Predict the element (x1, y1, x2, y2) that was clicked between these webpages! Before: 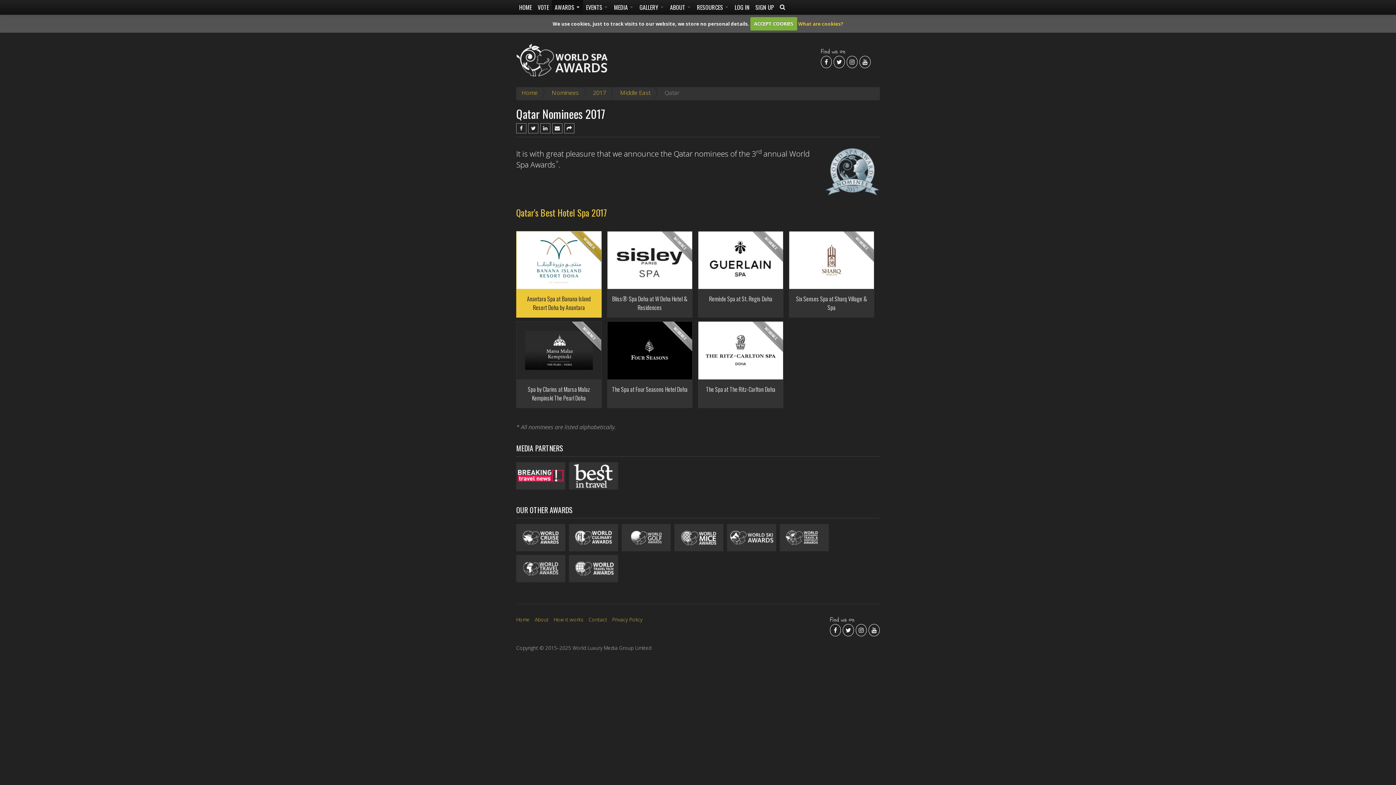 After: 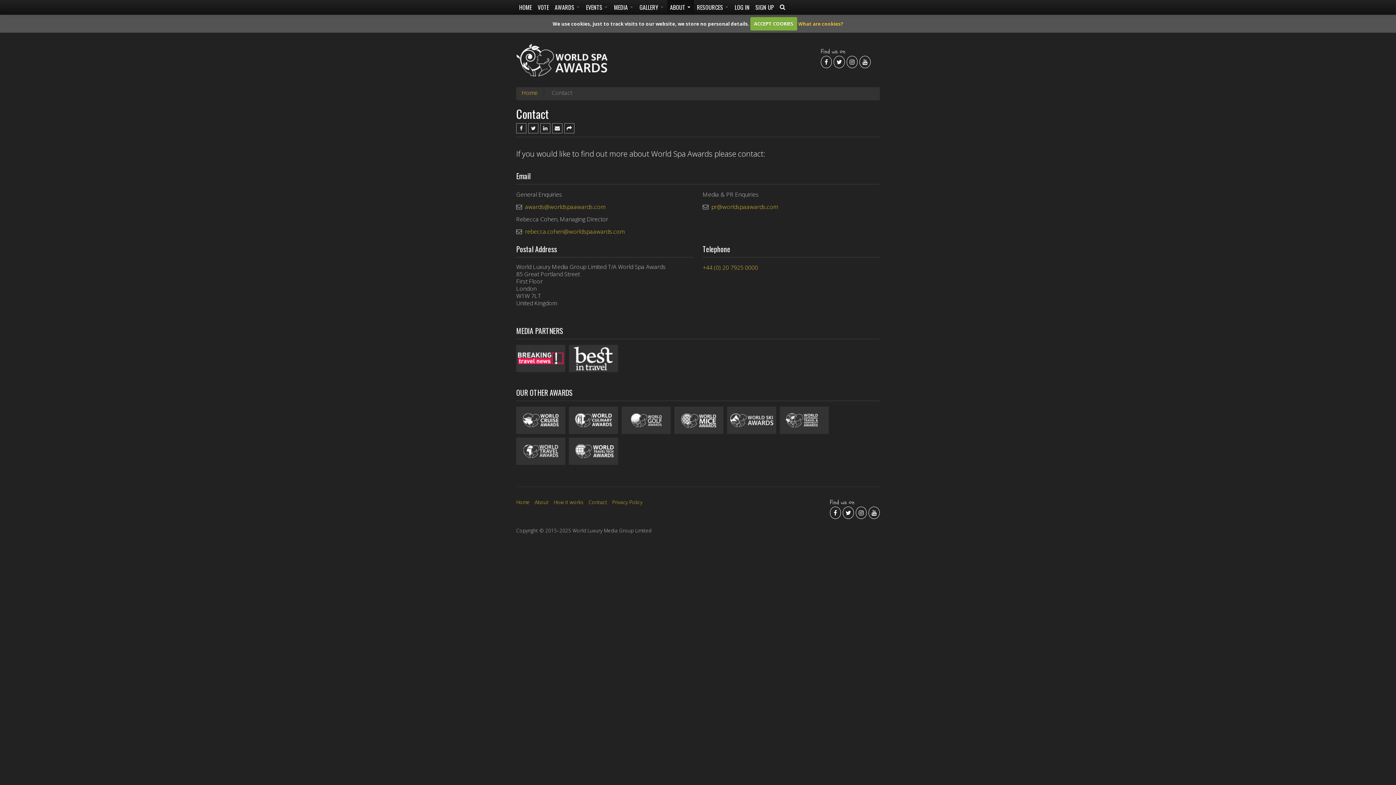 Action: label: Contact bbox: (588, 616, 607, 623)